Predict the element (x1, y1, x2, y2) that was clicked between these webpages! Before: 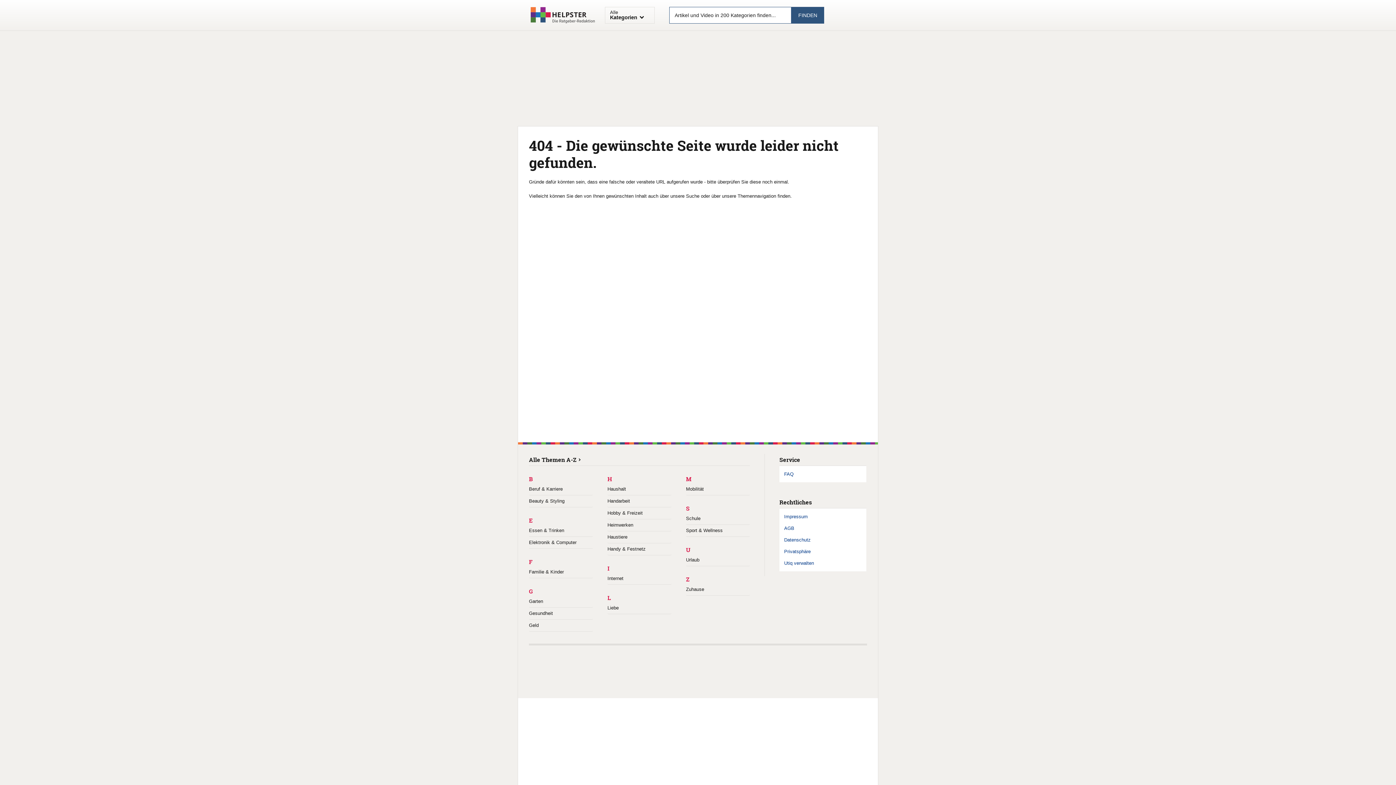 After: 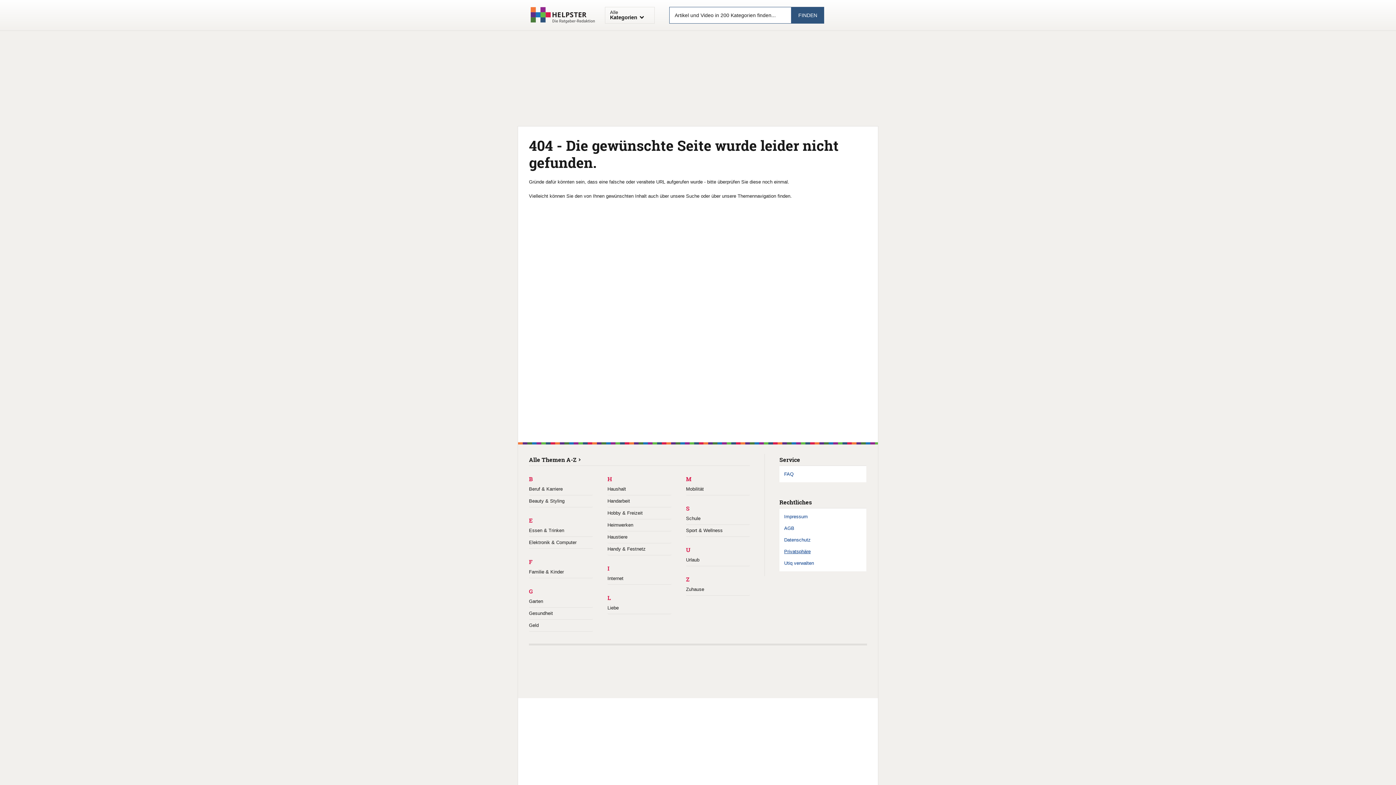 Action: bbox: (784, 549, 810, 554) label: Privatsphäre